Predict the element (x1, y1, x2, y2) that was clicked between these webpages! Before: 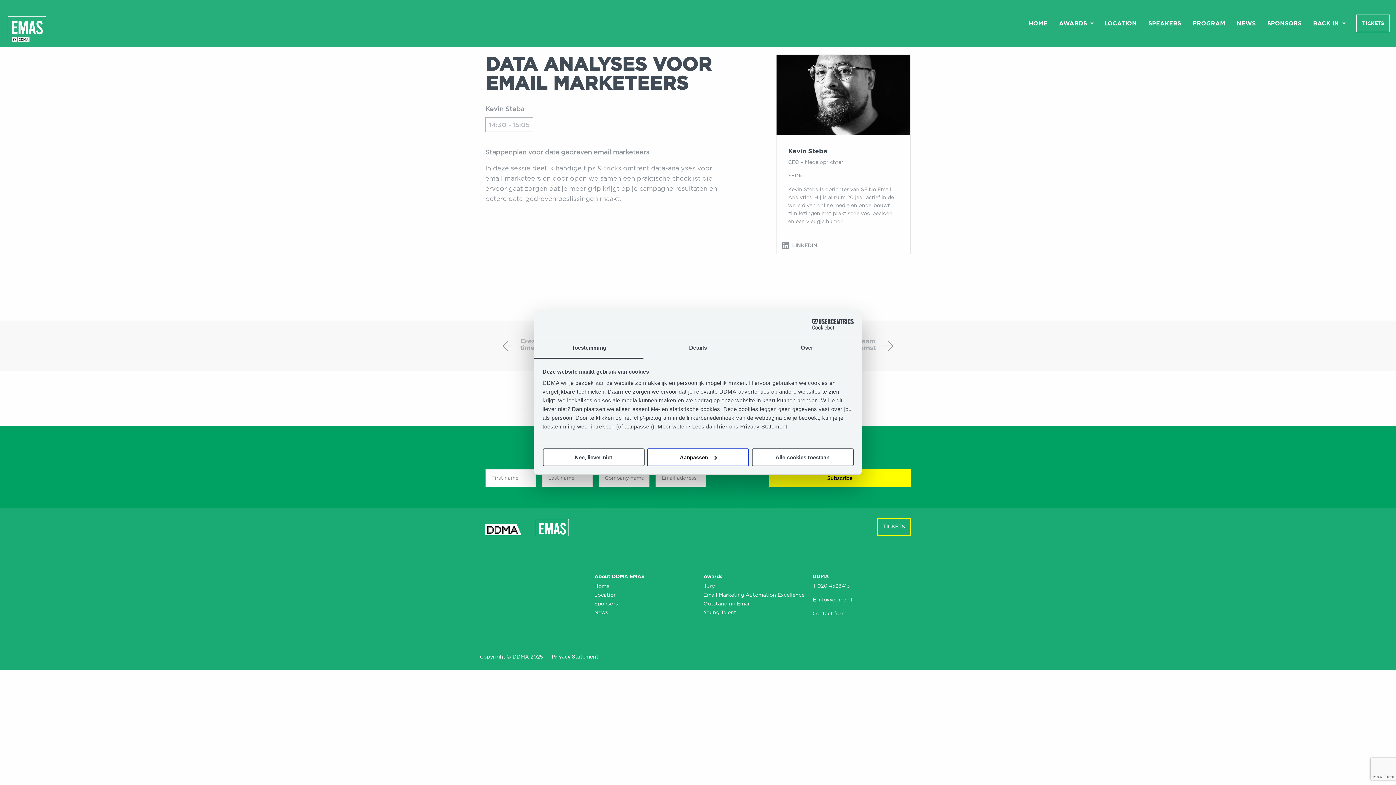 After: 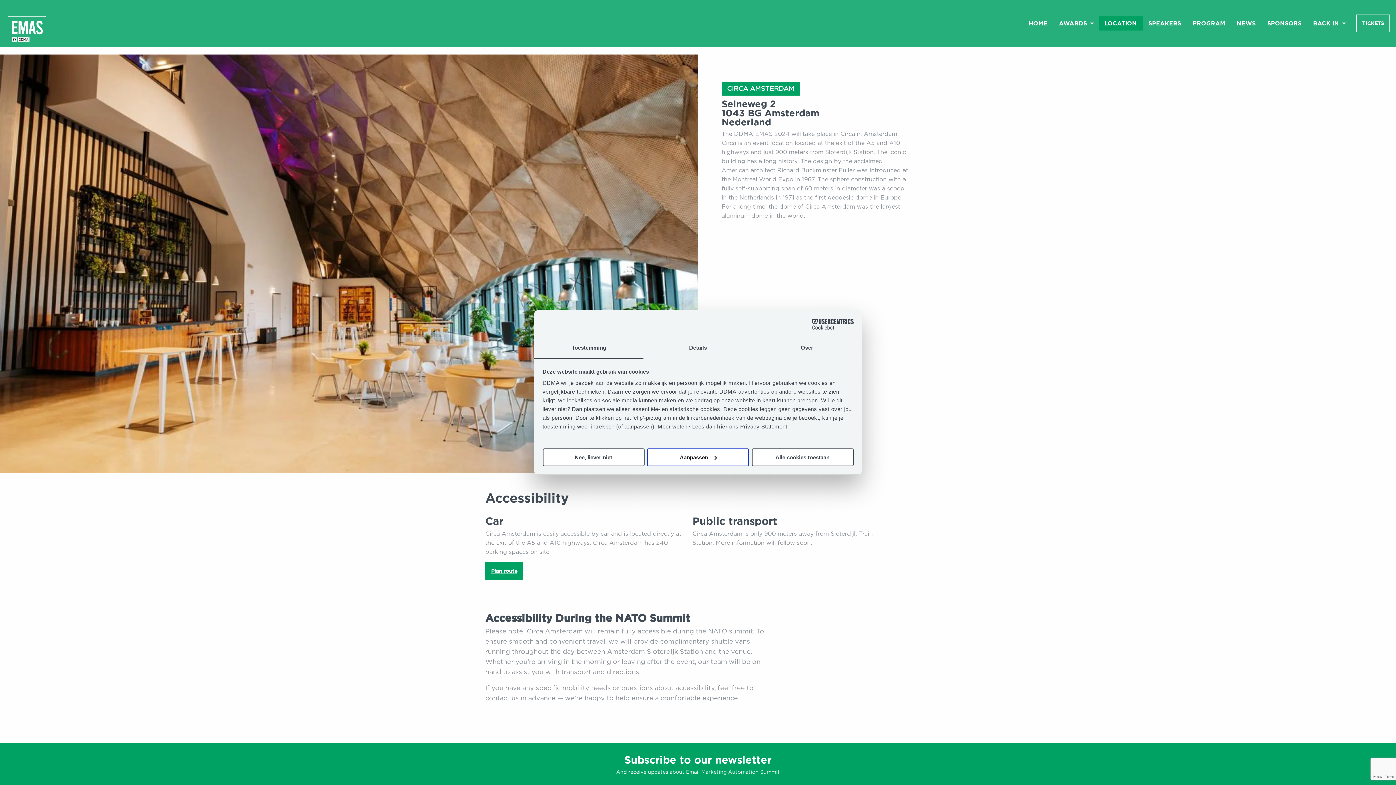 Action: bbox: (594, 590, 692, 599) label: Location